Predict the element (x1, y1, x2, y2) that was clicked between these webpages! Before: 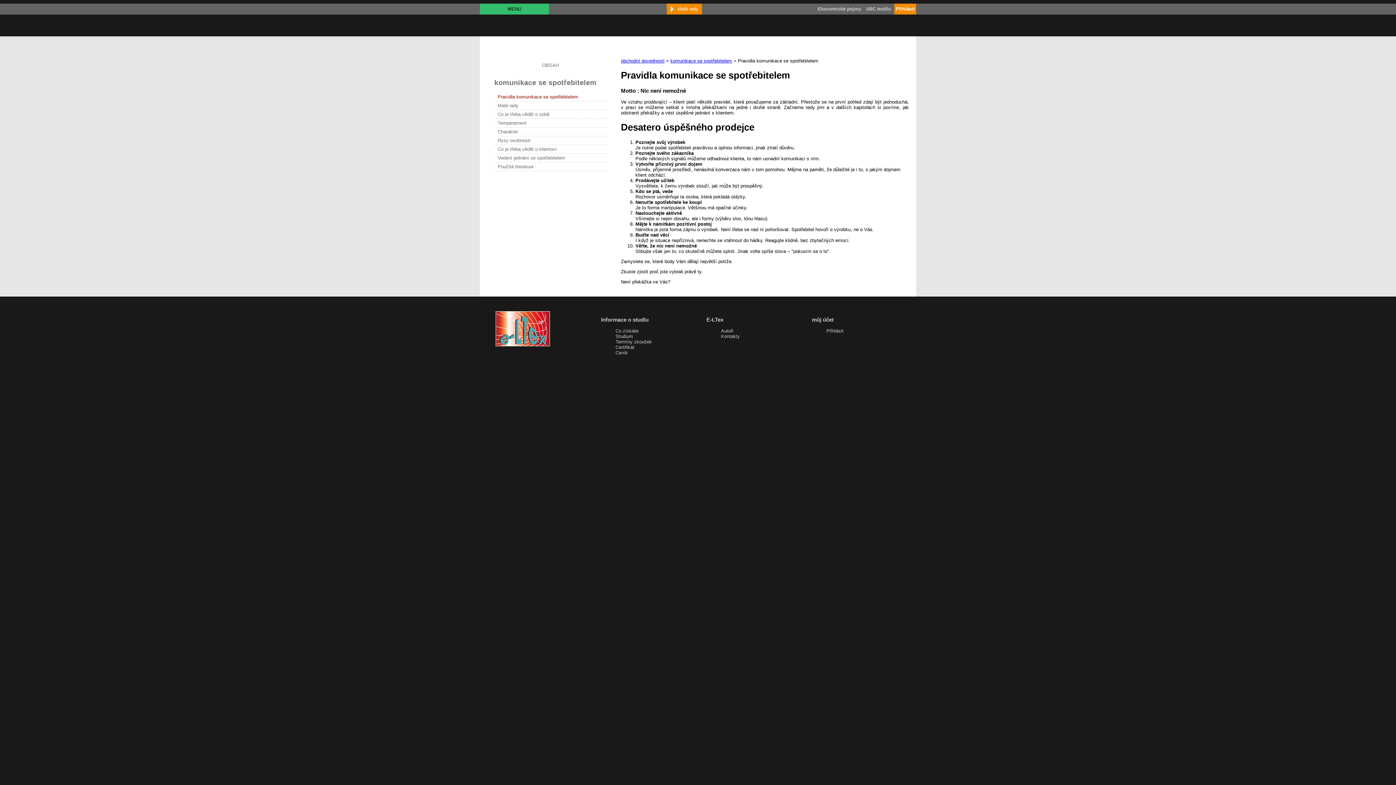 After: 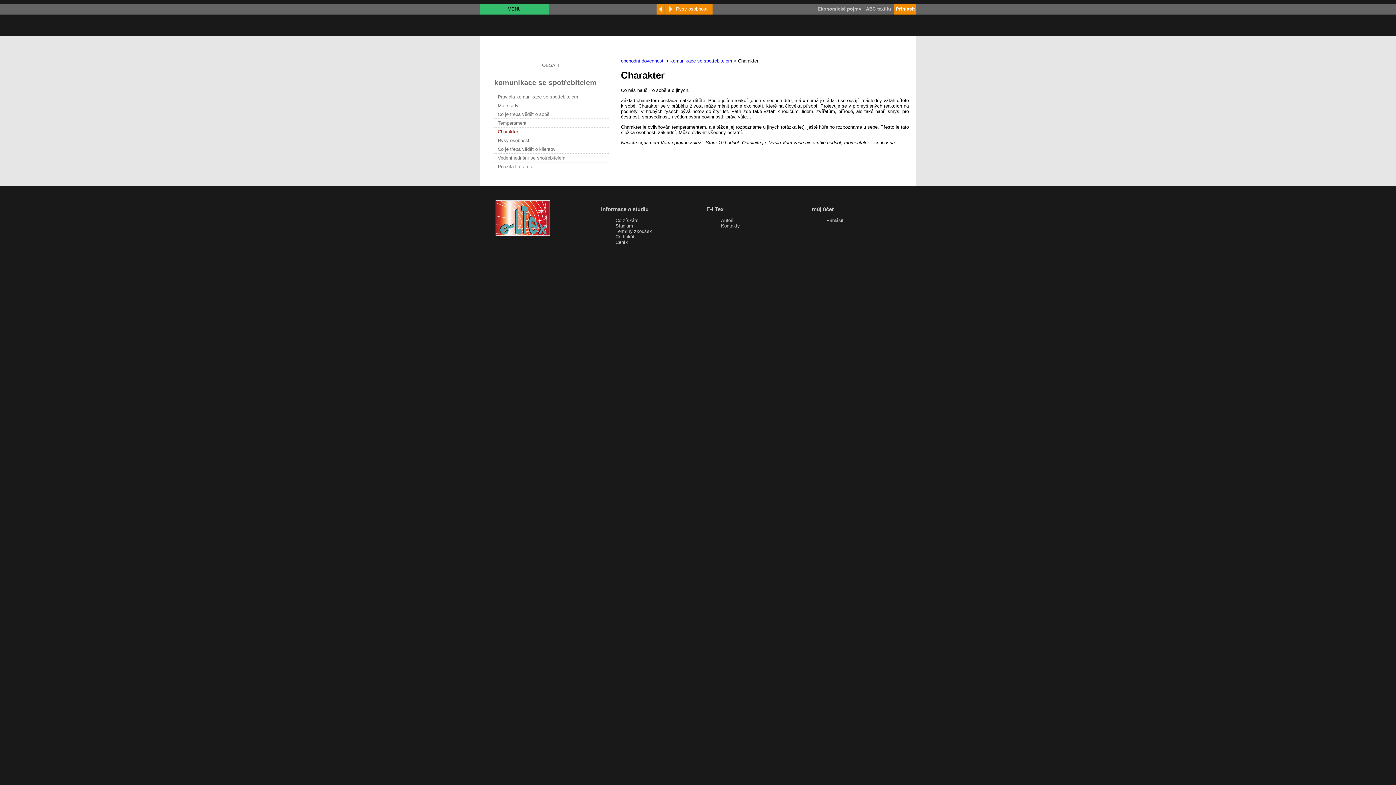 Action: bbox: (494, 127, 608, 136) label: Charakter